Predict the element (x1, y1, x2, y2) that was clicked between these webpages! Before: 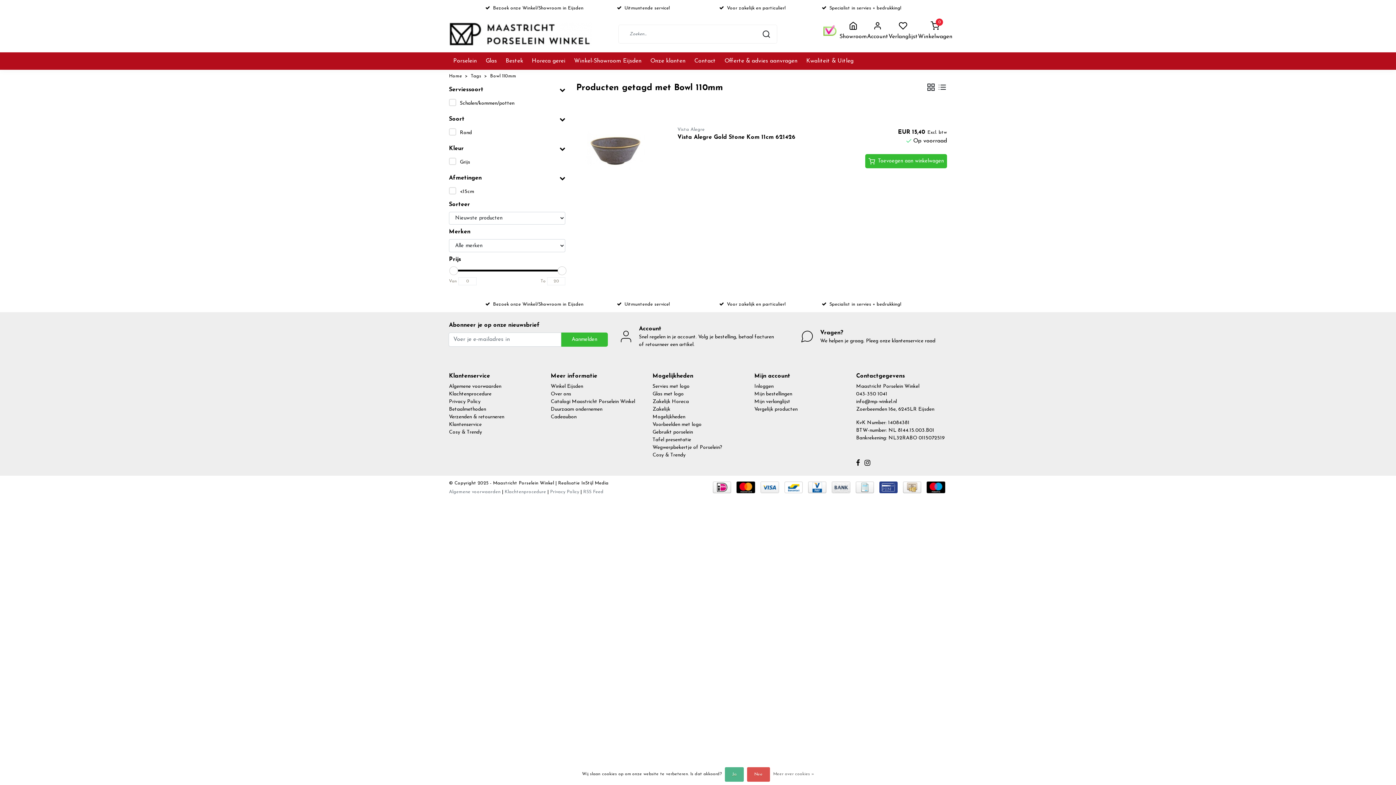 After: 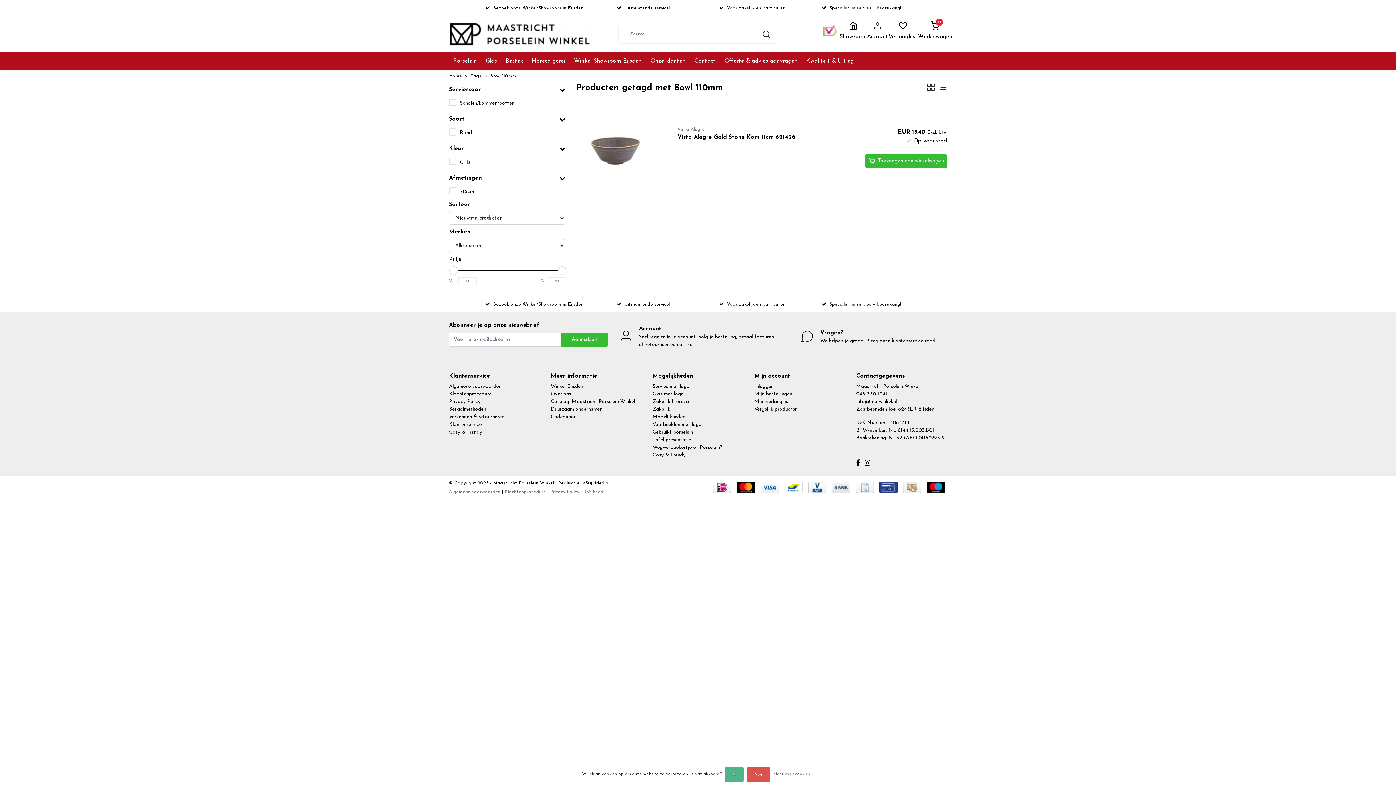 Action: bbox: (583, 489, 603, 494) label: RSS Feed